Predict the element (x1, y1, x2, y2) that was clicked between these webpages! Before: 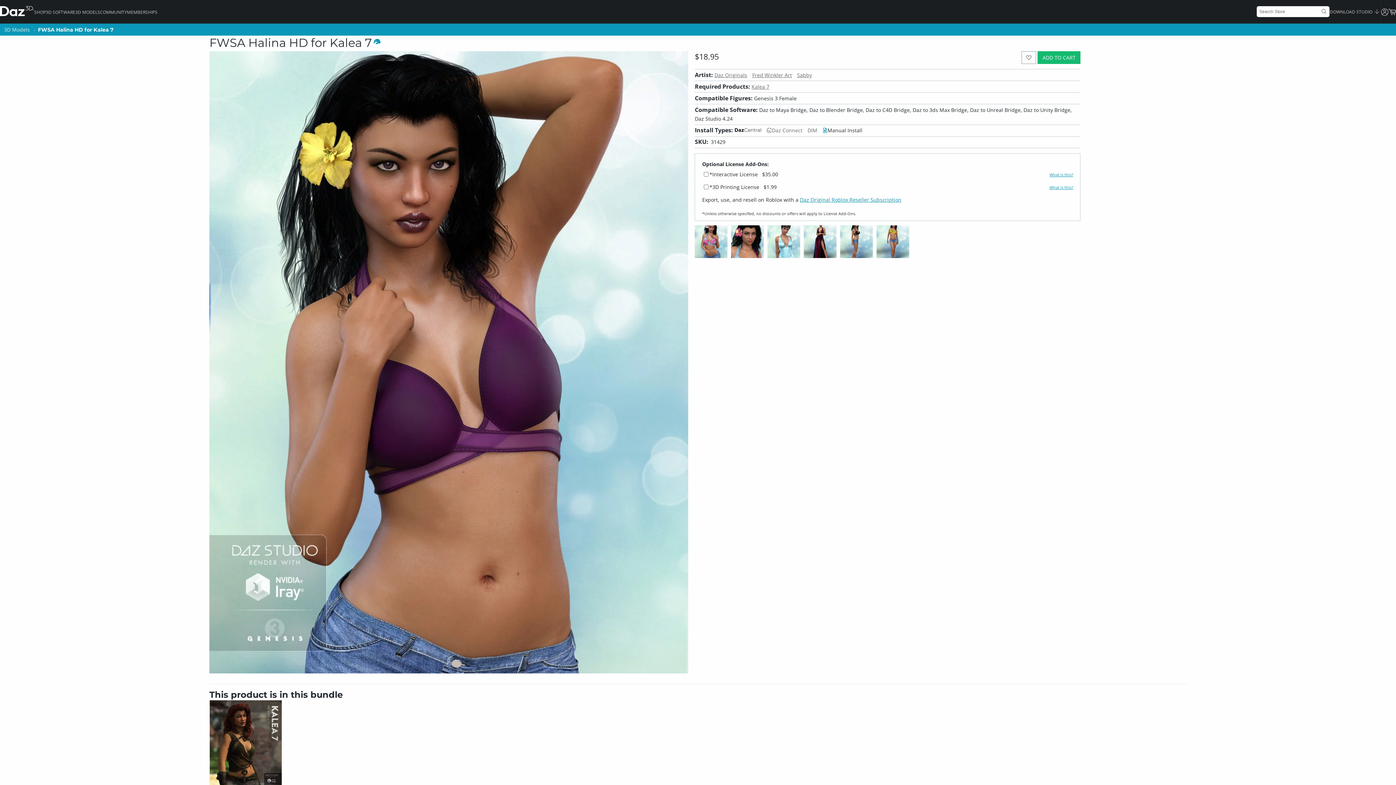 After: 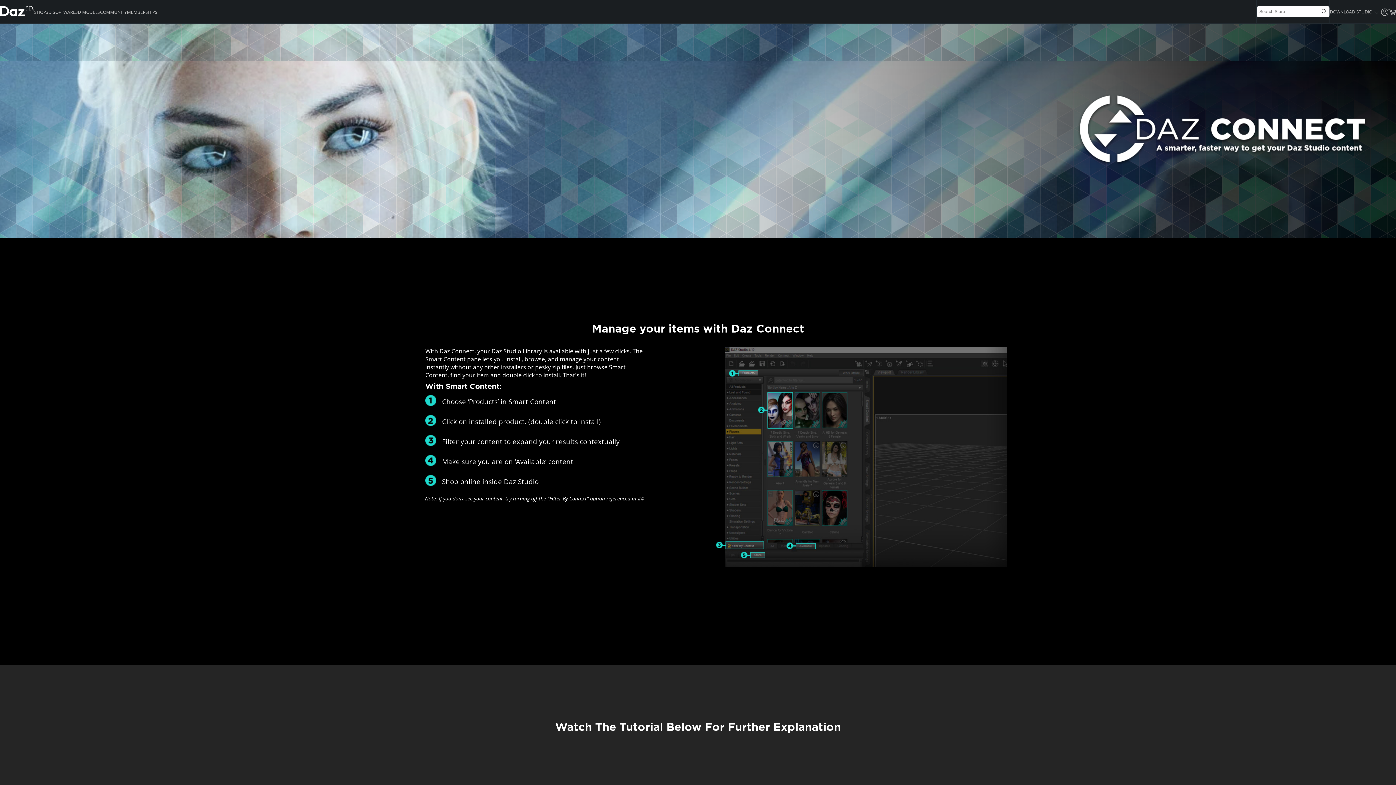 Action: bbox: (767, 126, 802, 133) label: Daz Connect